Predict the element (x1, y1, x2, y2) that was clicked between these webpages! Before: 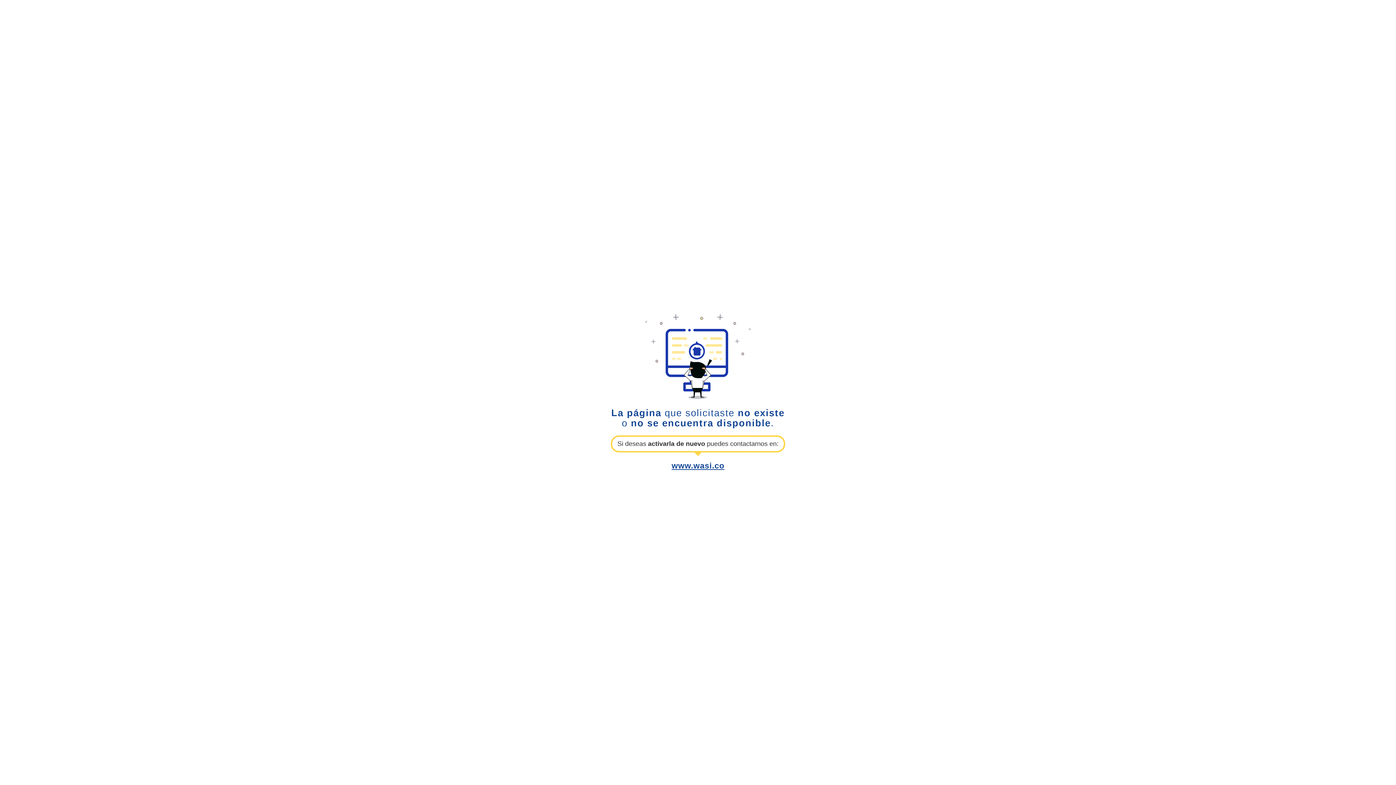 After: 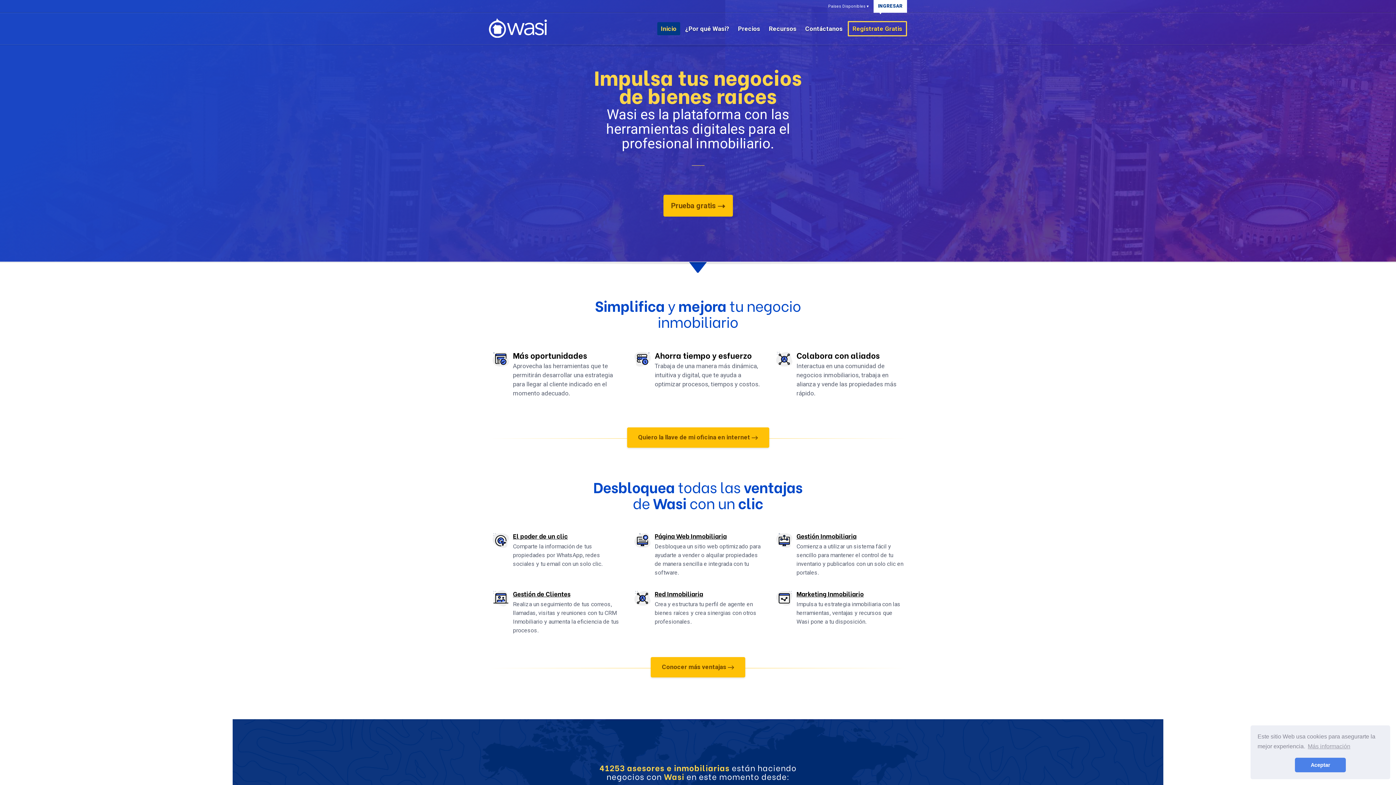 Action: label: www.wasi.co bbox: (671, 461, 724, 470)